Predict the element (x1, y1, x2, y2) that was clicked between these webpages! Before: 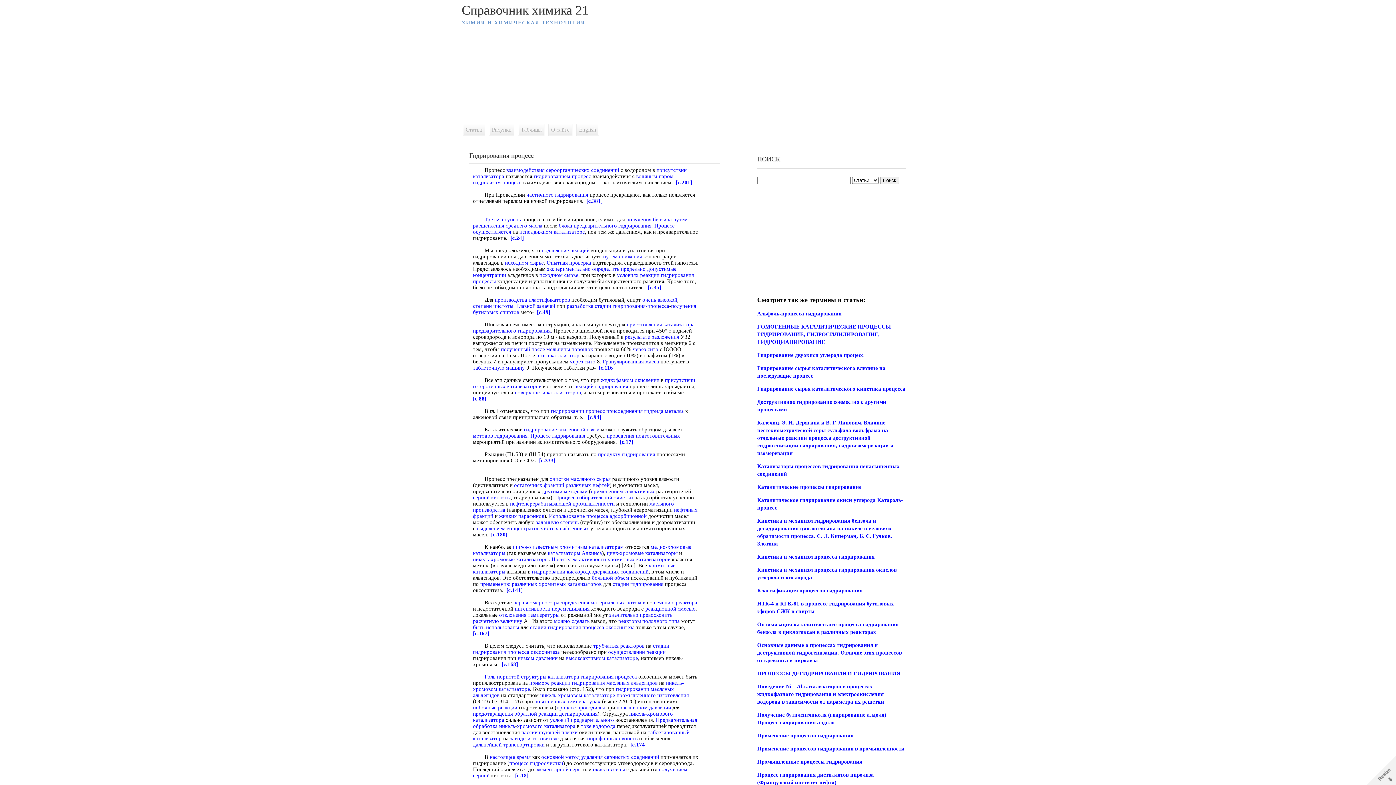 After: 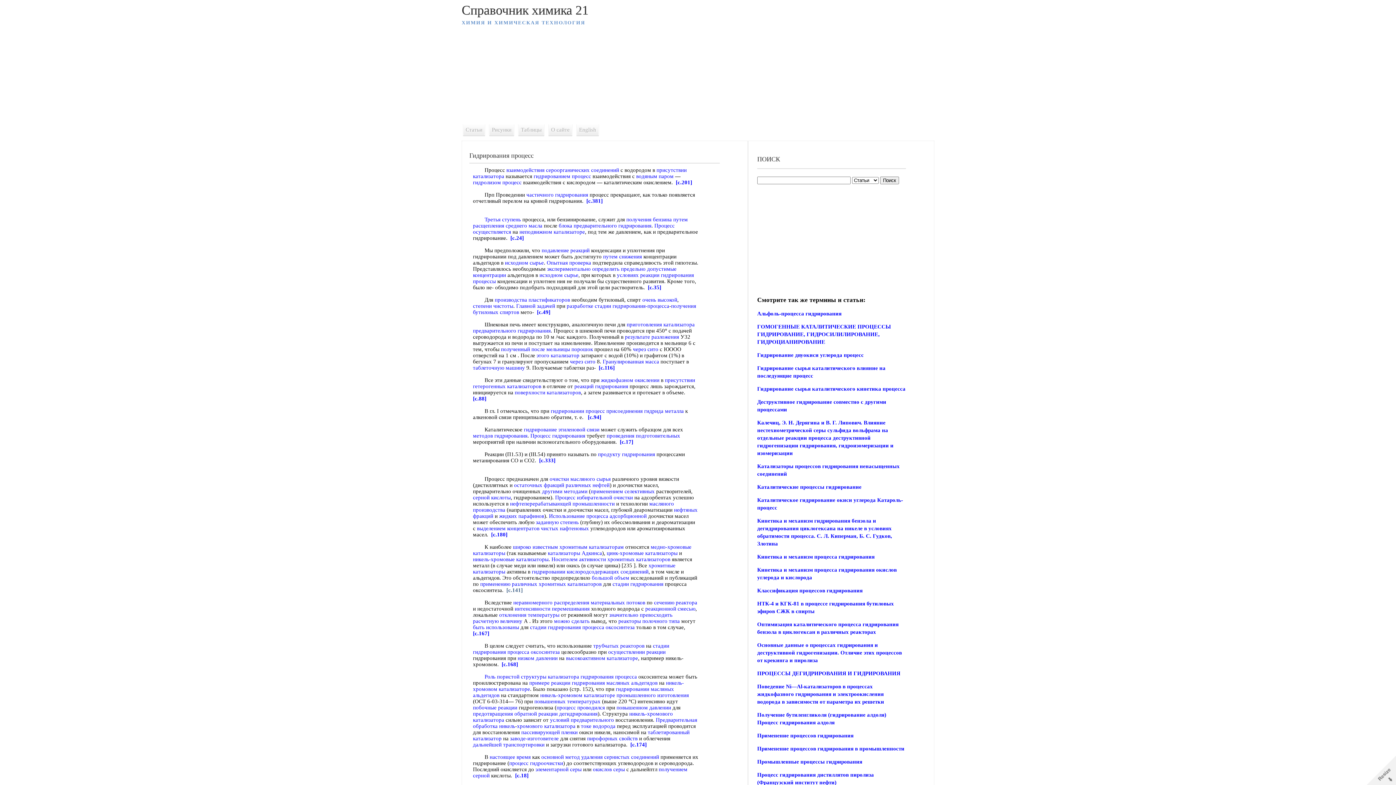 Action: bbox: (506, 587, 522, 593) label: [c.141]